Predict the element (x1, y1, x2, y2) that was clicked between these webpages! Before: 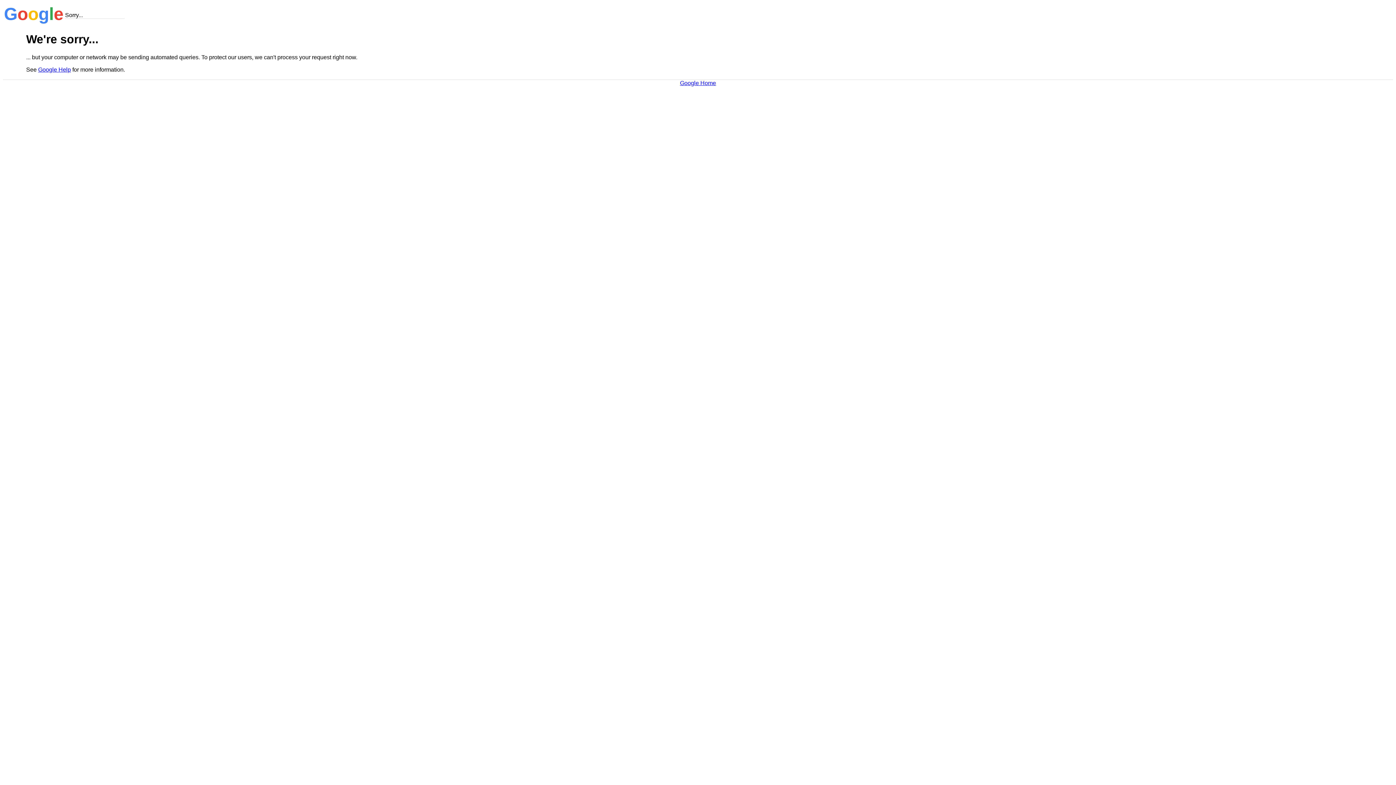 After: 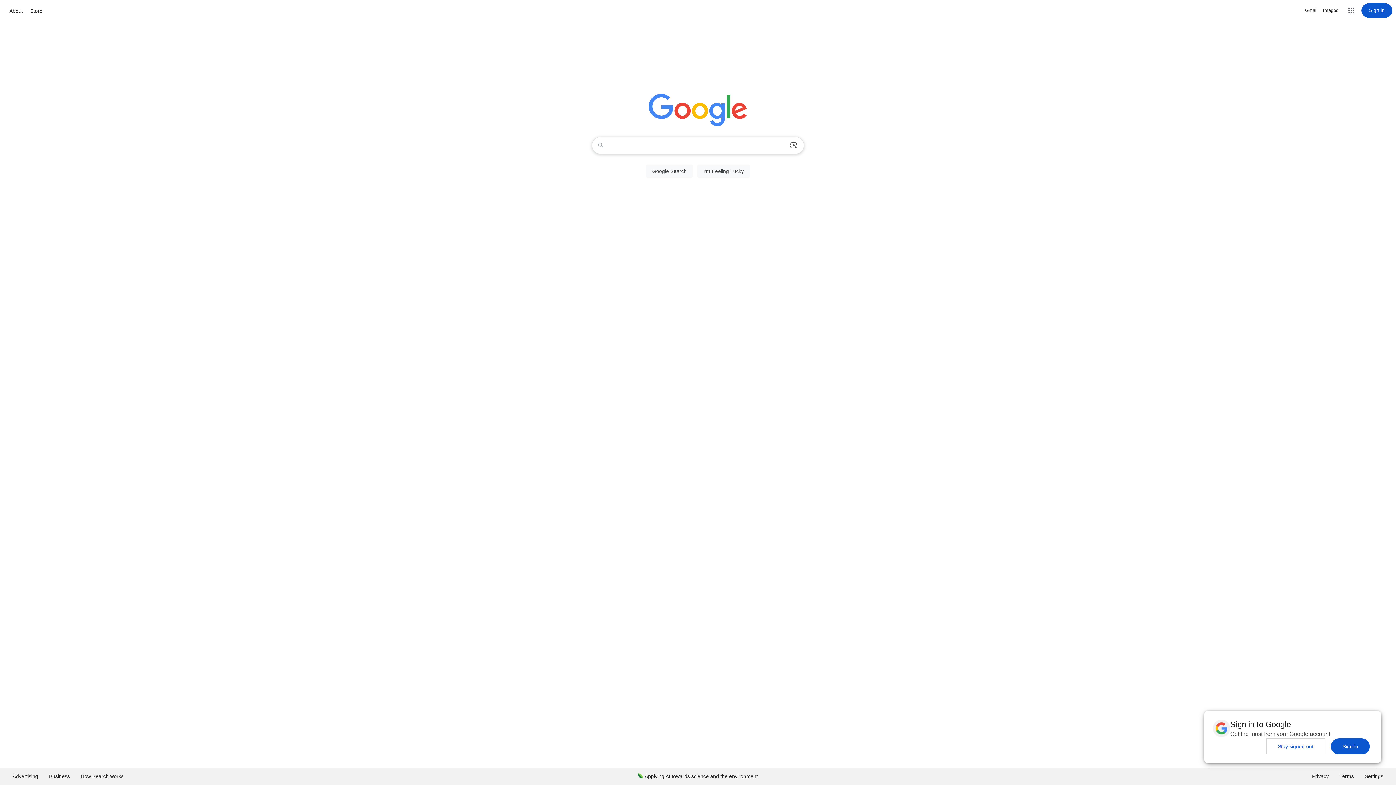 Action: label: Google Home bbox: (680, 79, 716, 86)